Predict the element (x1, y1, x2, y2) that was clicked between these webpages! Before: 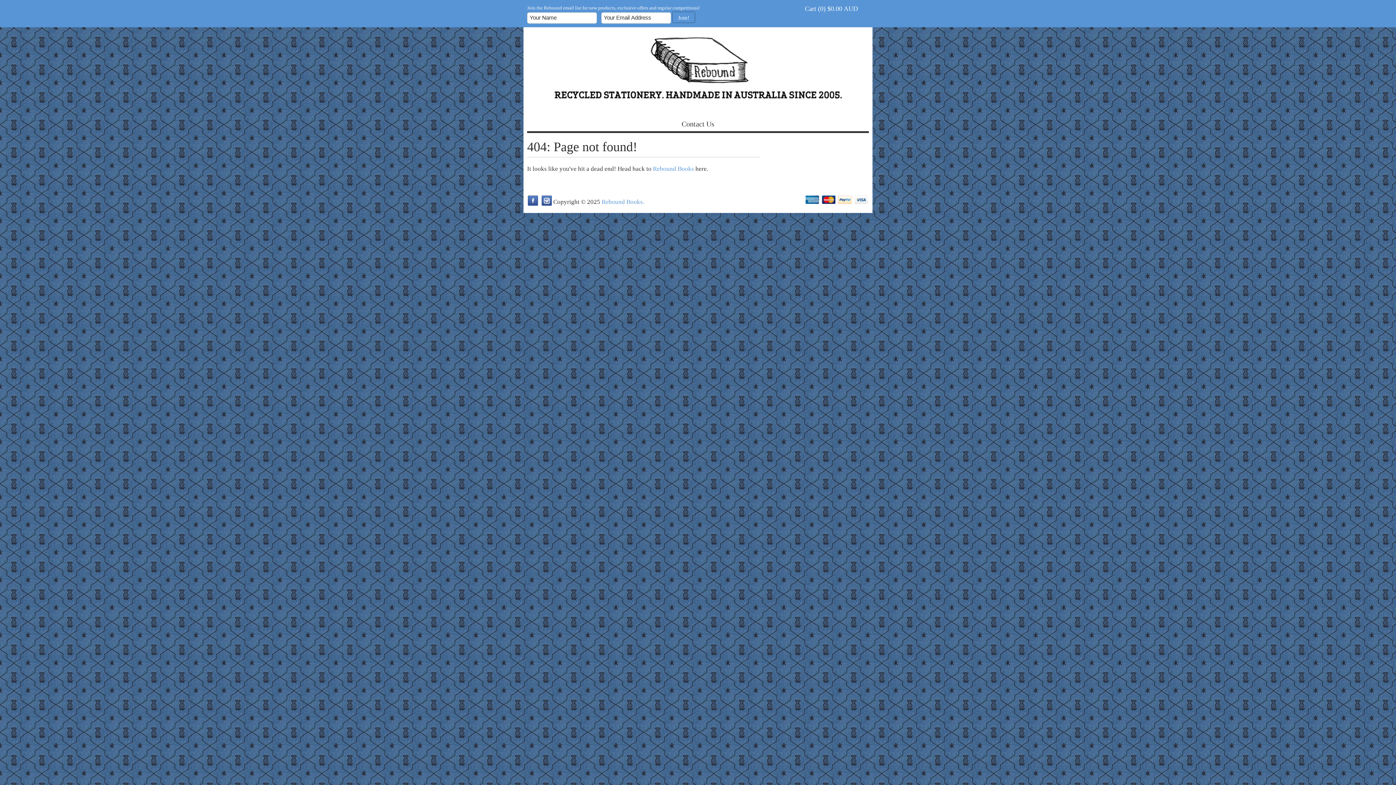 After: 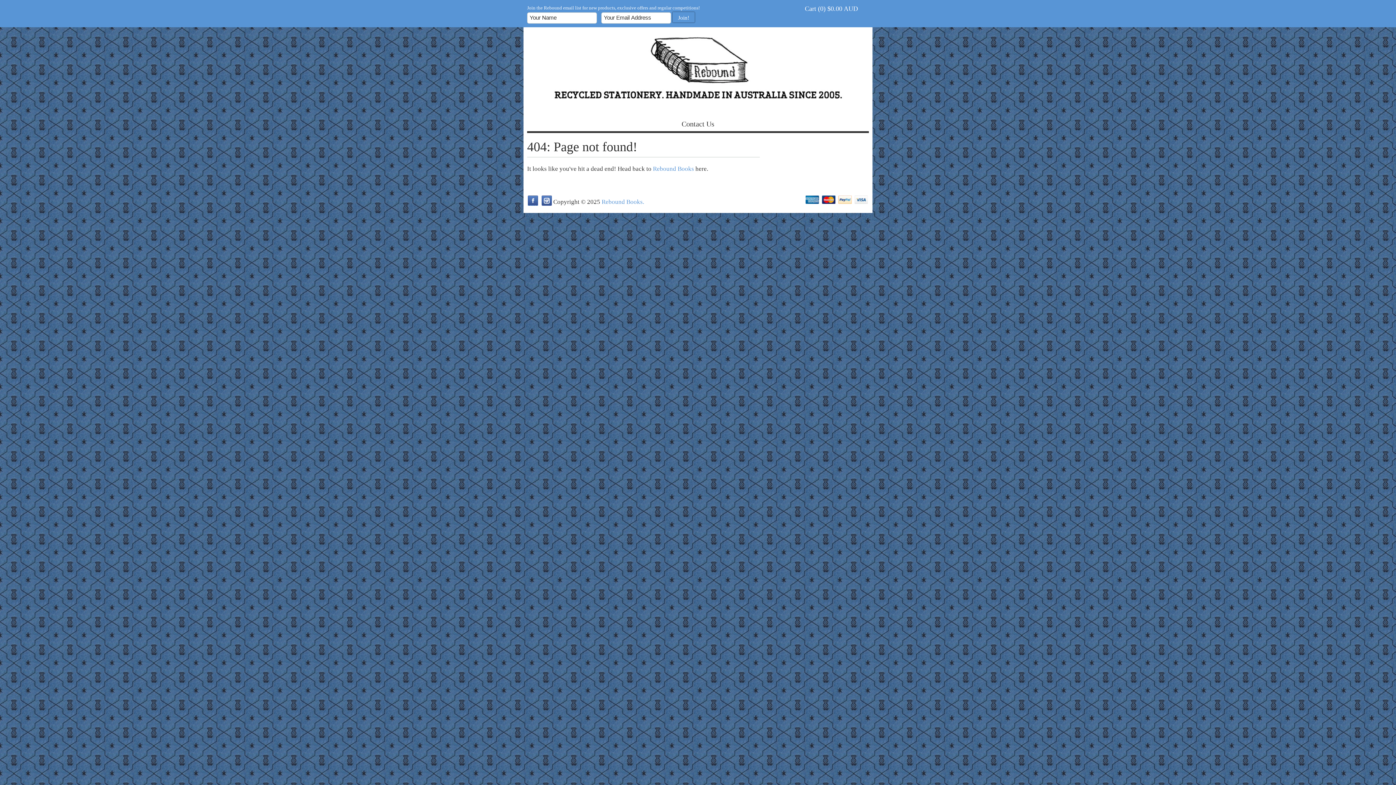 Action: label: Facebook bbox: (528, 195, 538, 205)